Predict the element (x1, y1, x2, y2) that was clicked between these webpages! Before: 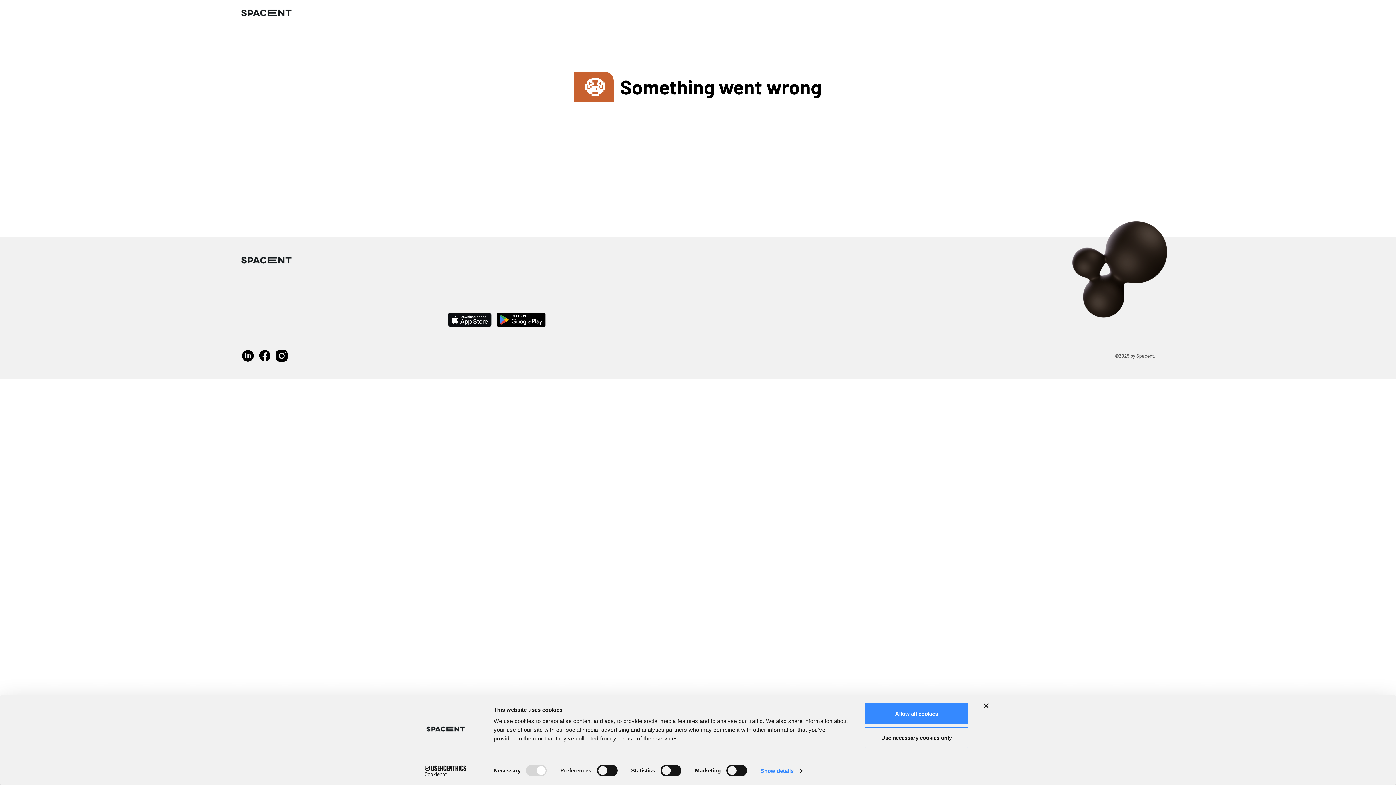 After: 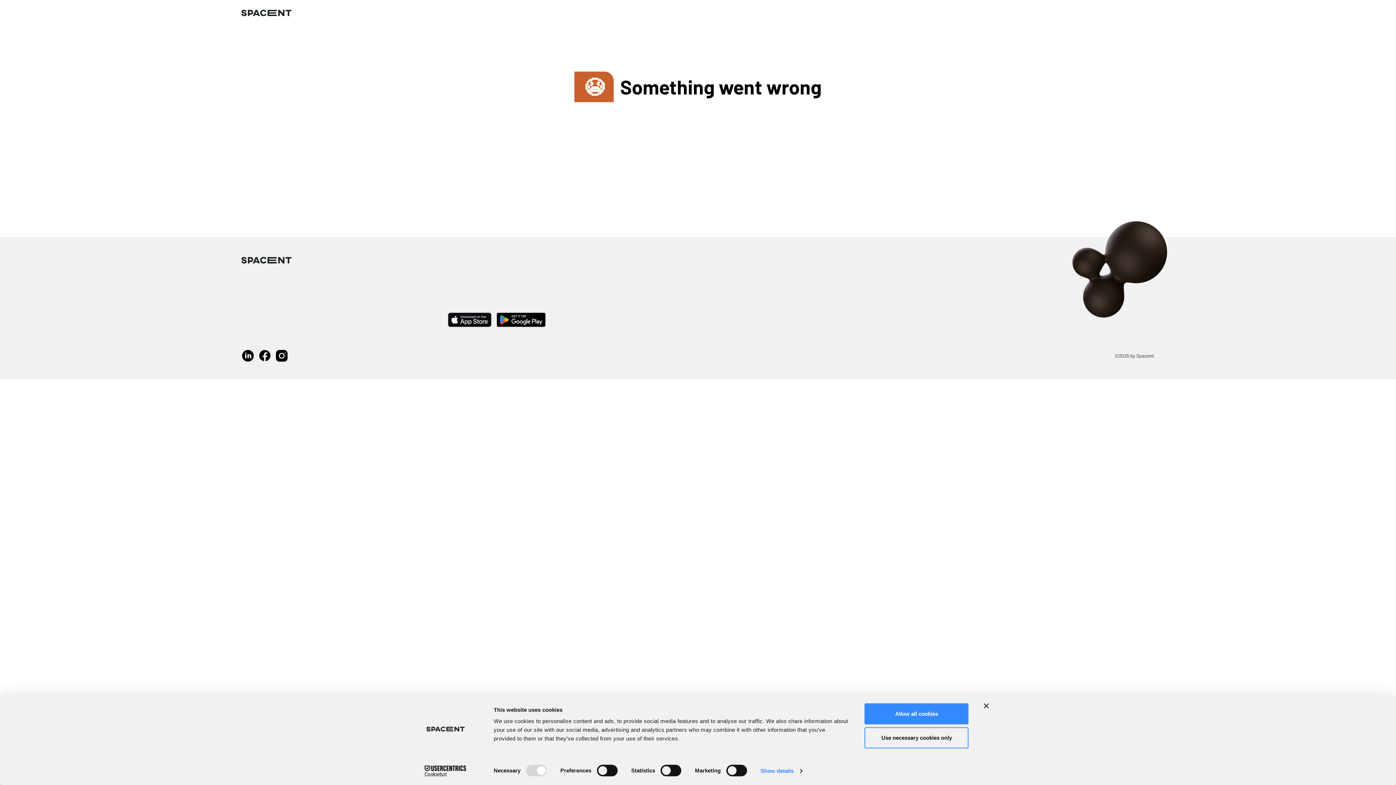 Action: bbox: (240, 6, 291, 19)